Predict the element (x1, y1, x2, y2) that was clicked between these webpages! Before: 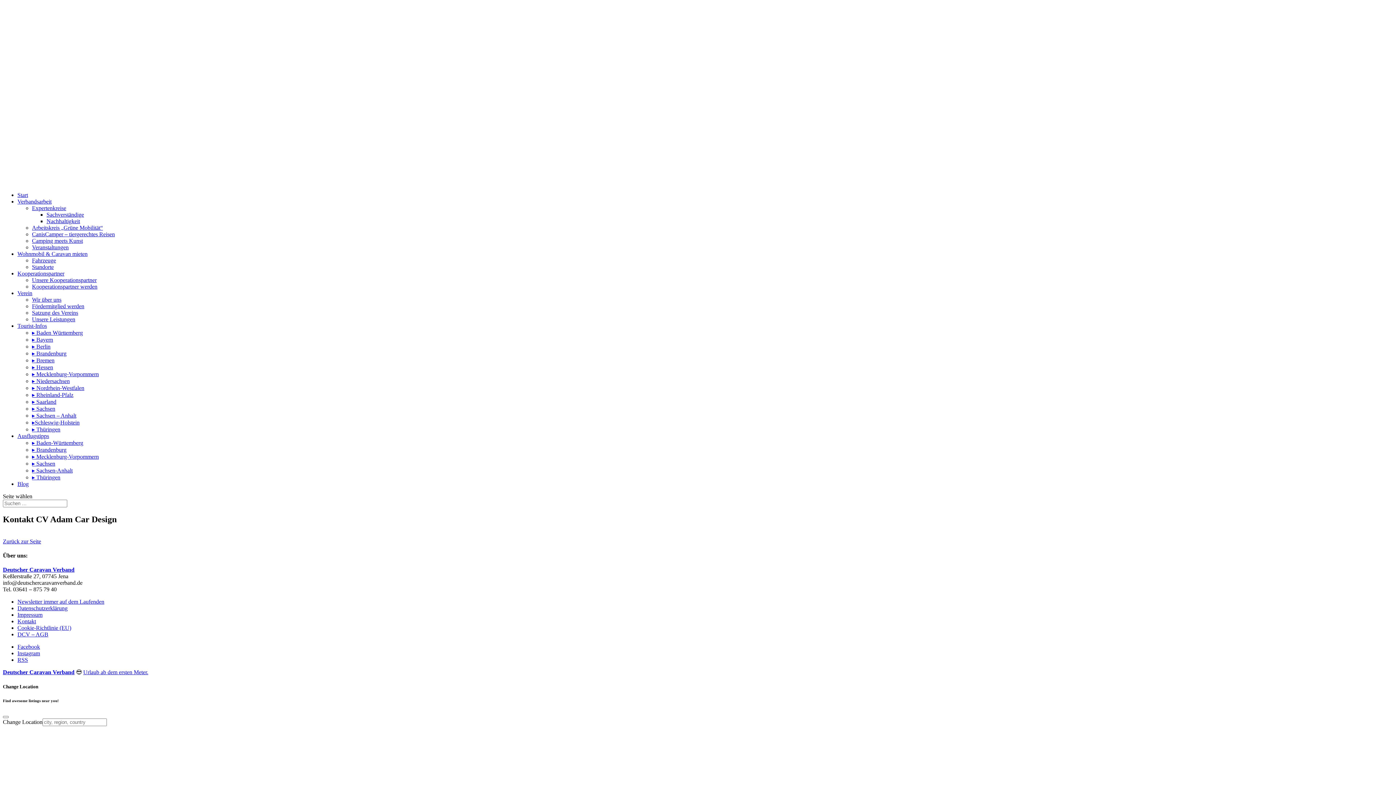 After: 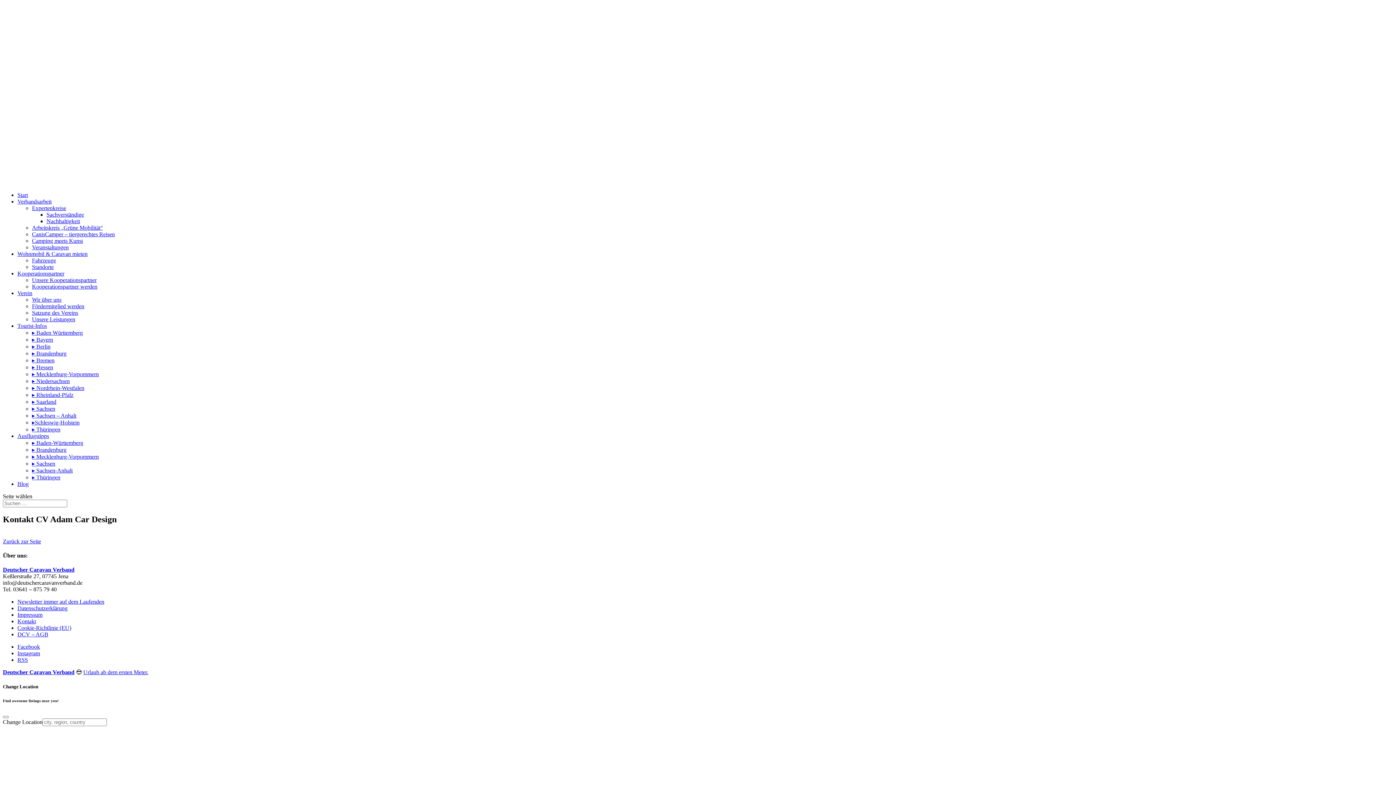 Action: label: Kooperationspartner bbox: (17, 270, 64, 276)